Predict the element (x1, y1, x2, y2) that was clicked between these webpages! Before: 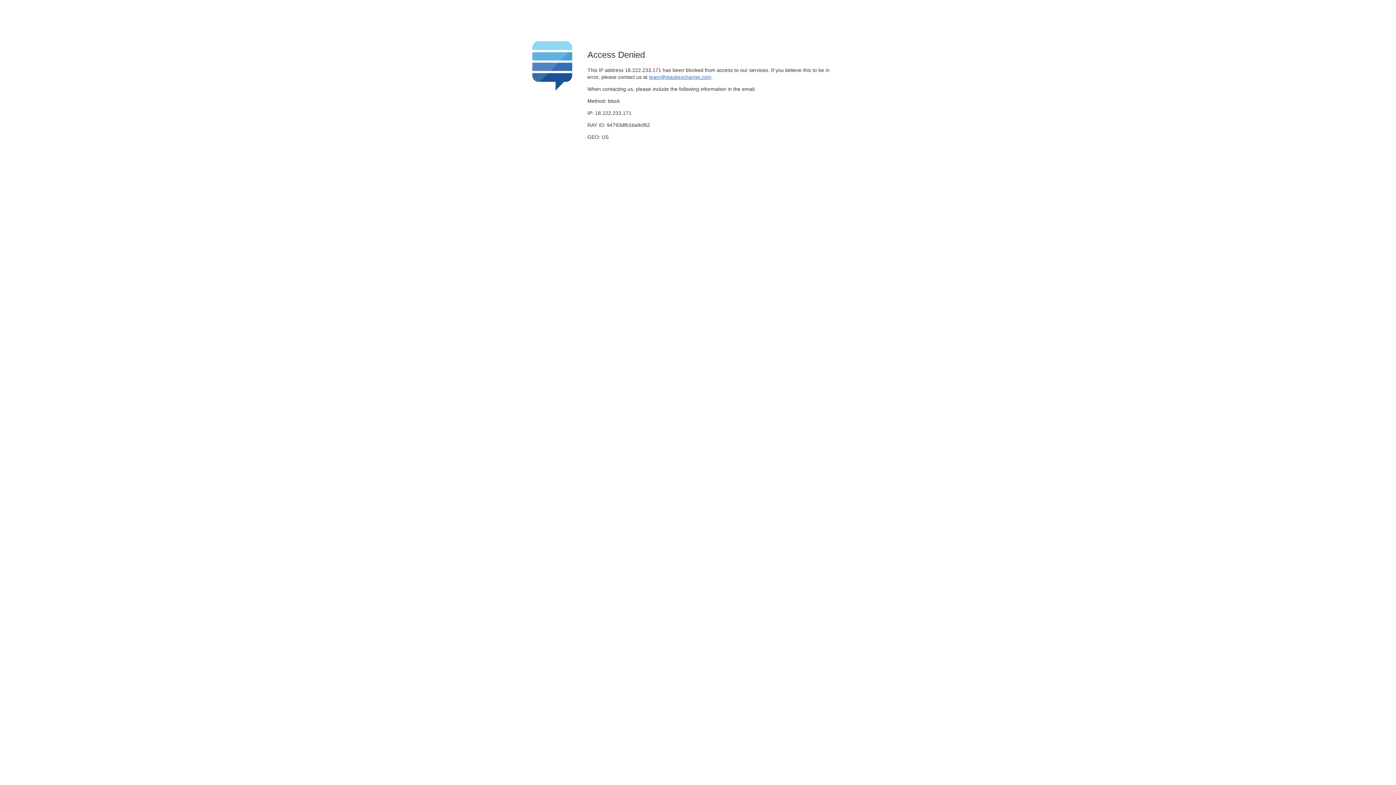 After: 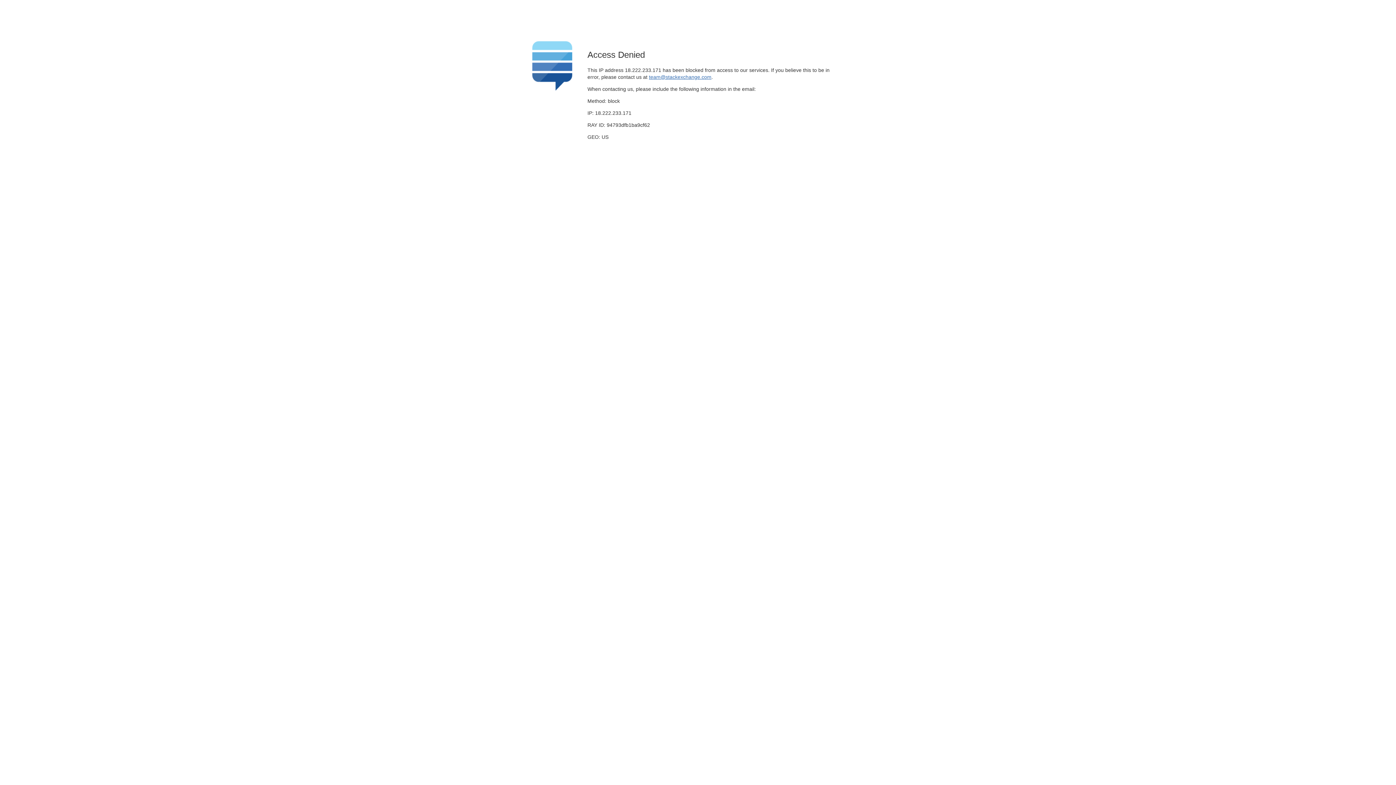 Action: label: team@stackexchange.com bbox: (649, 74, 711, 79)